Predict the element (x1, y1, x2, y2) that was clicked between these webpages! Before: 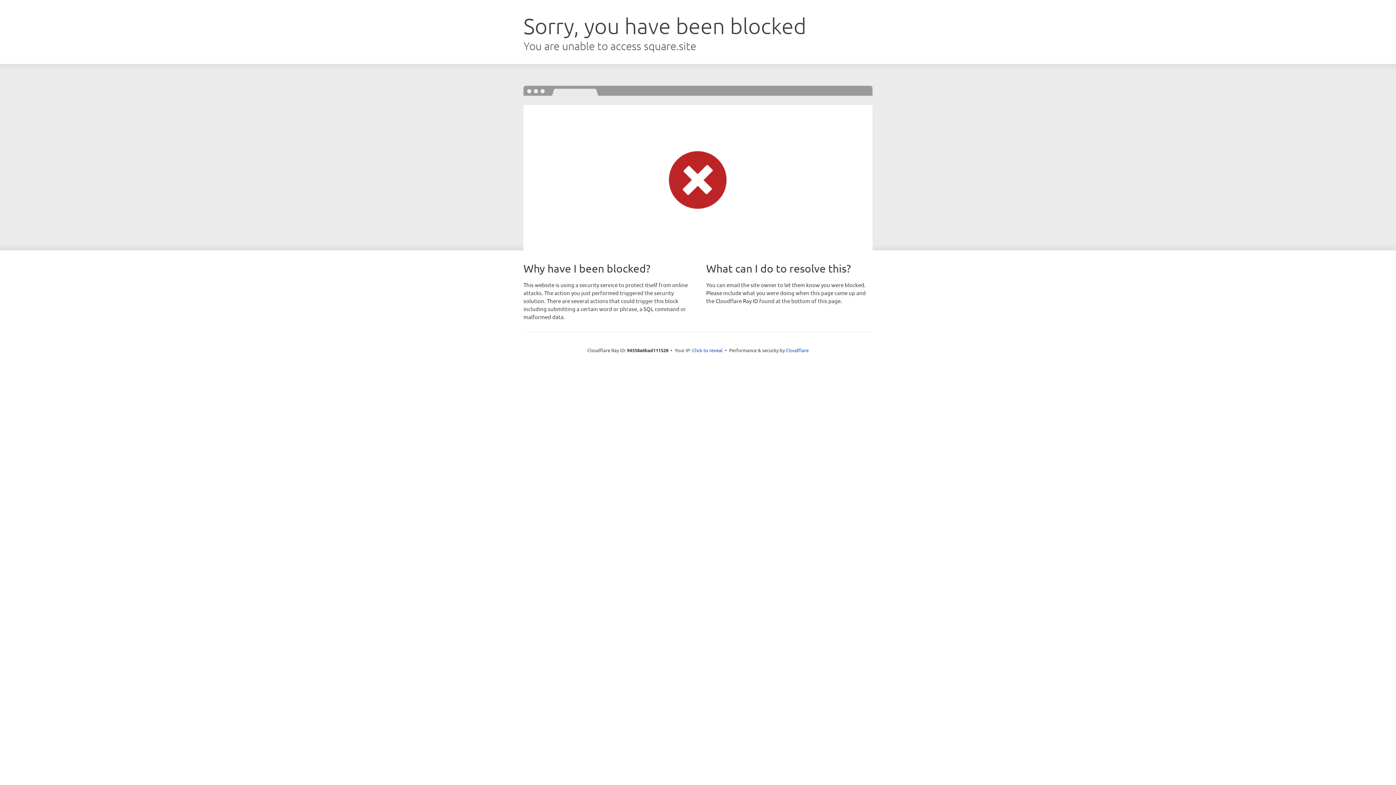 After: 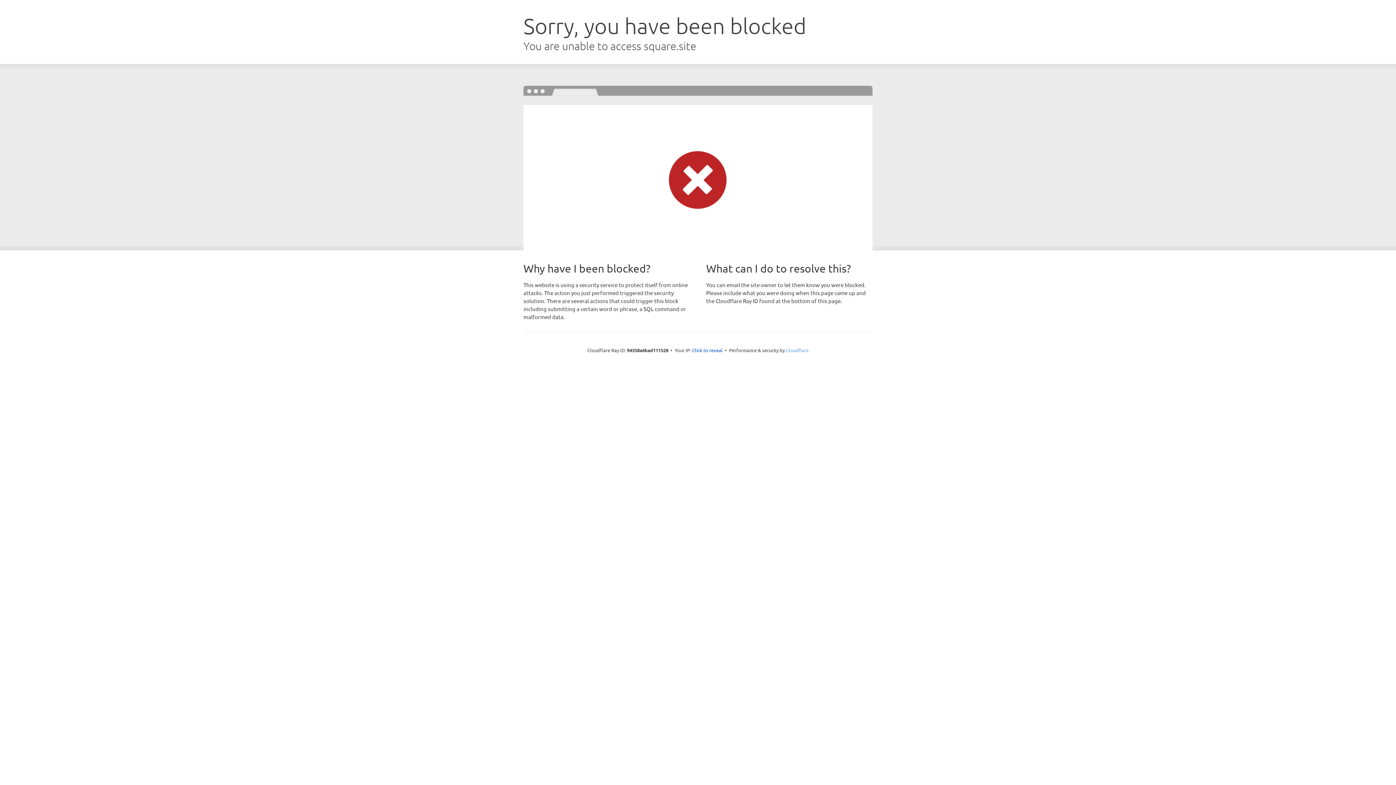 Action: bbox: (786, 347, 808, 353) label: Cloudflare